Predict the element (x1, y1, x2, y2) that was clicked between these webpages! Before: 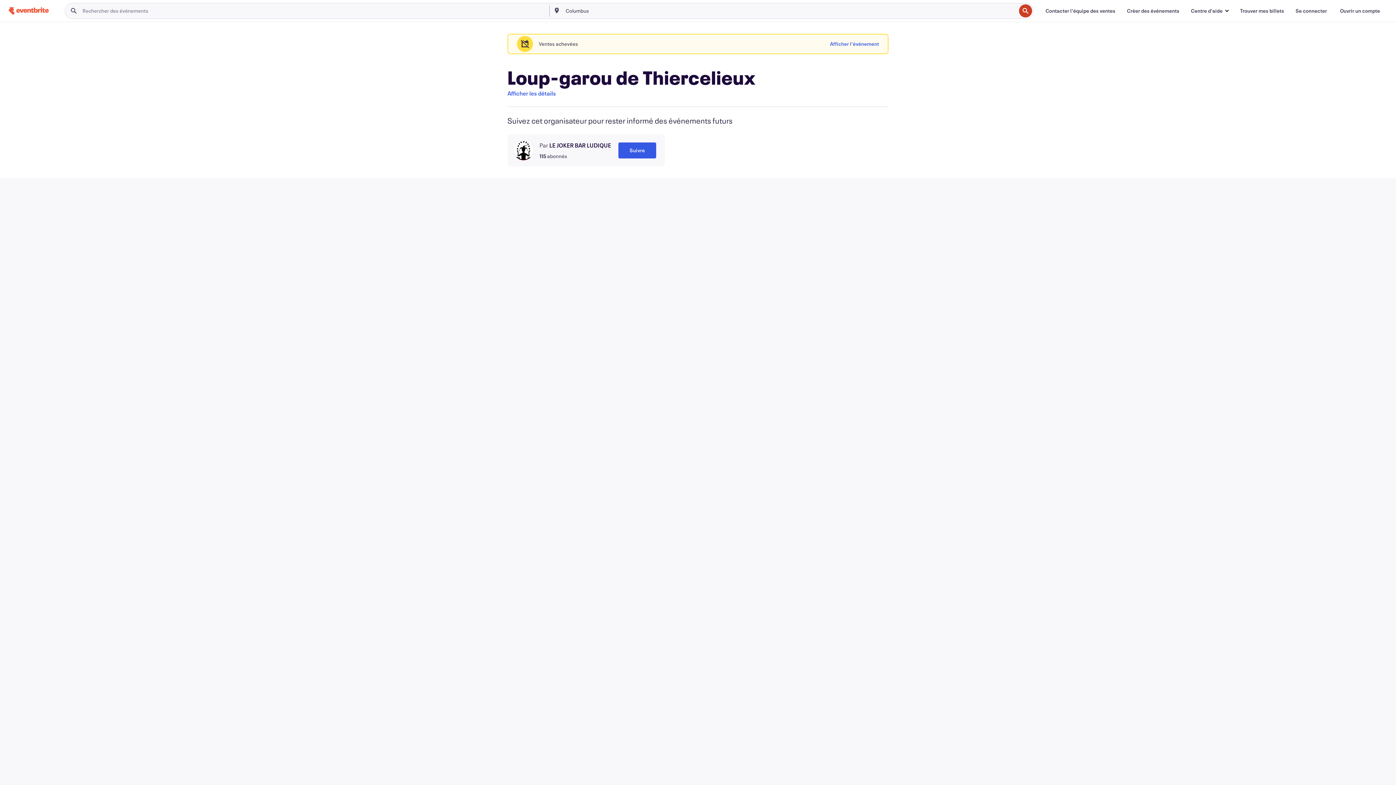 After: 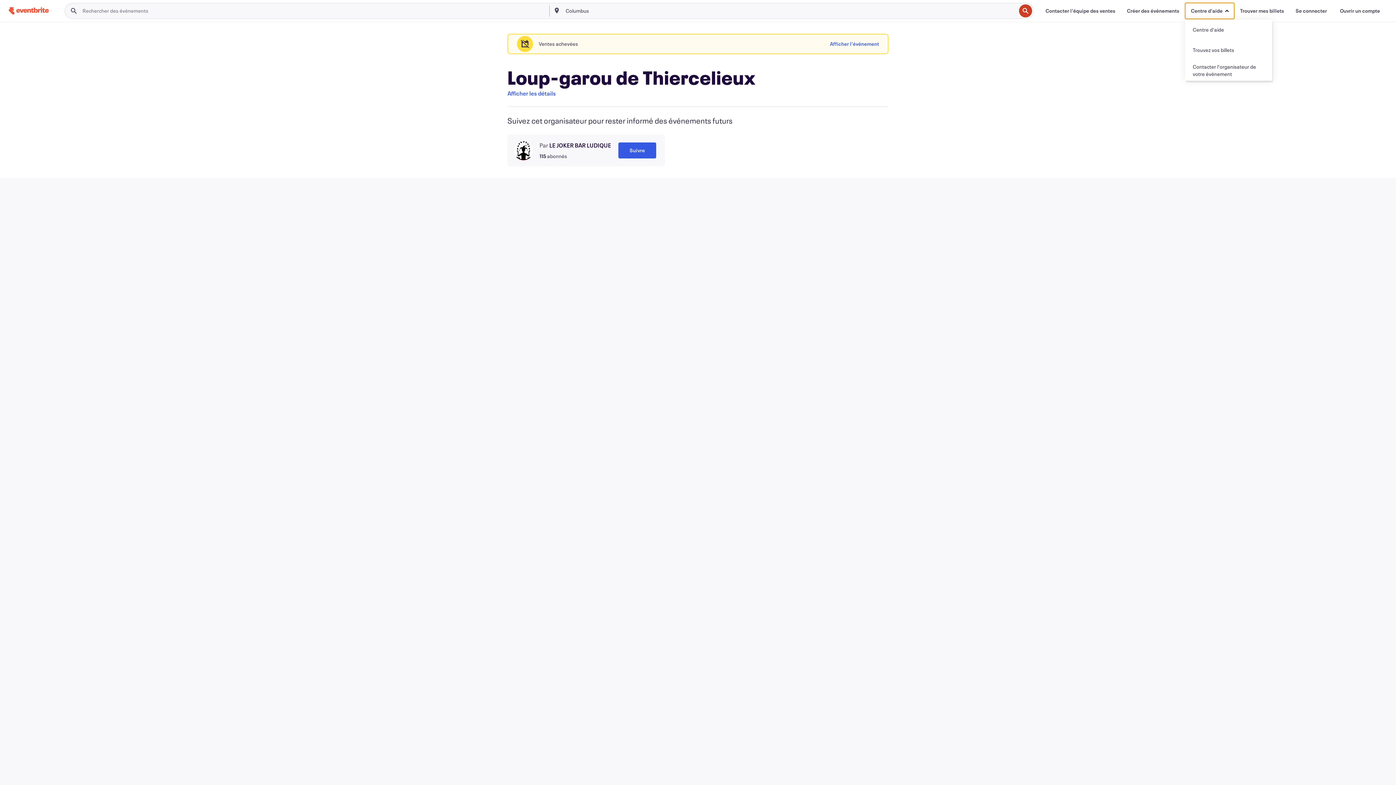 Action: bbox: (1185, 2, 1234, 18) label: Centre d'aide